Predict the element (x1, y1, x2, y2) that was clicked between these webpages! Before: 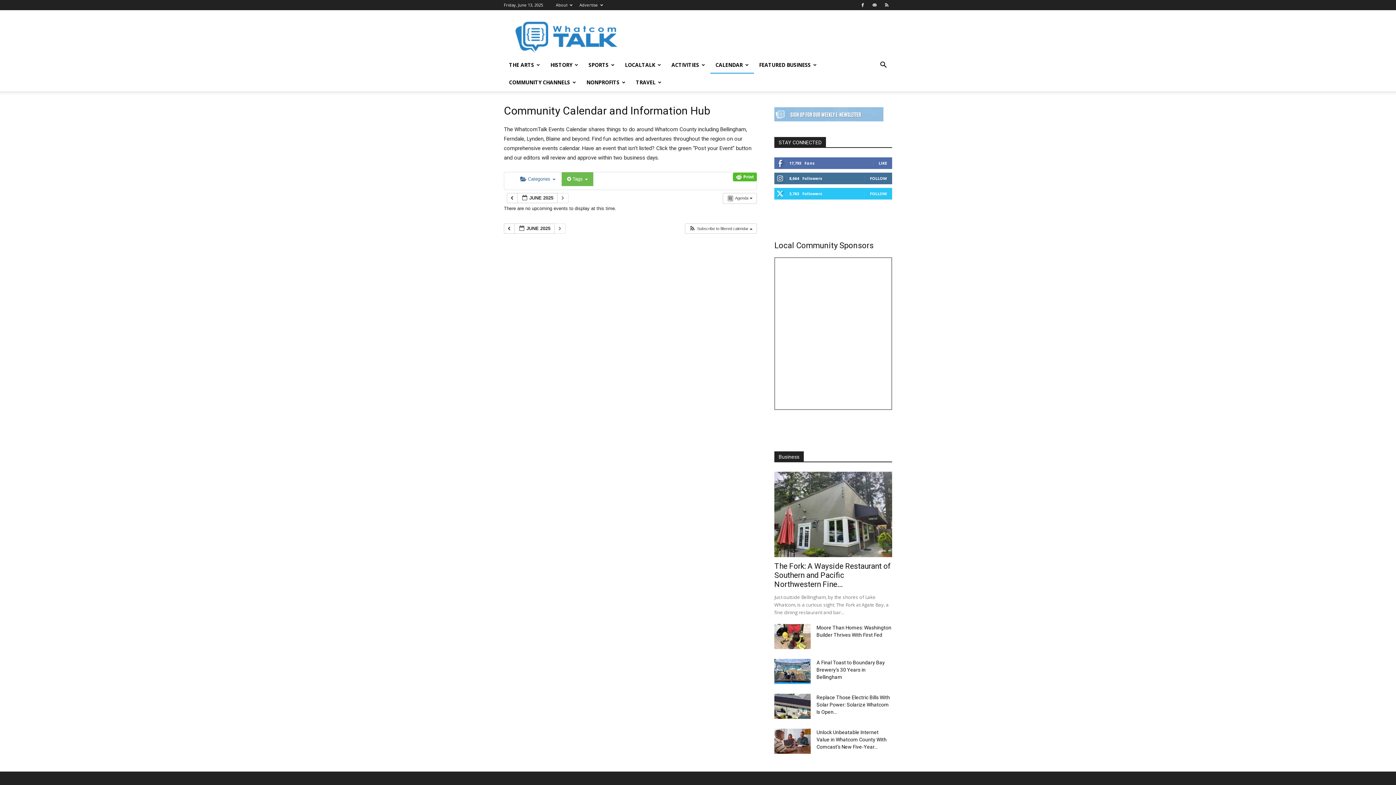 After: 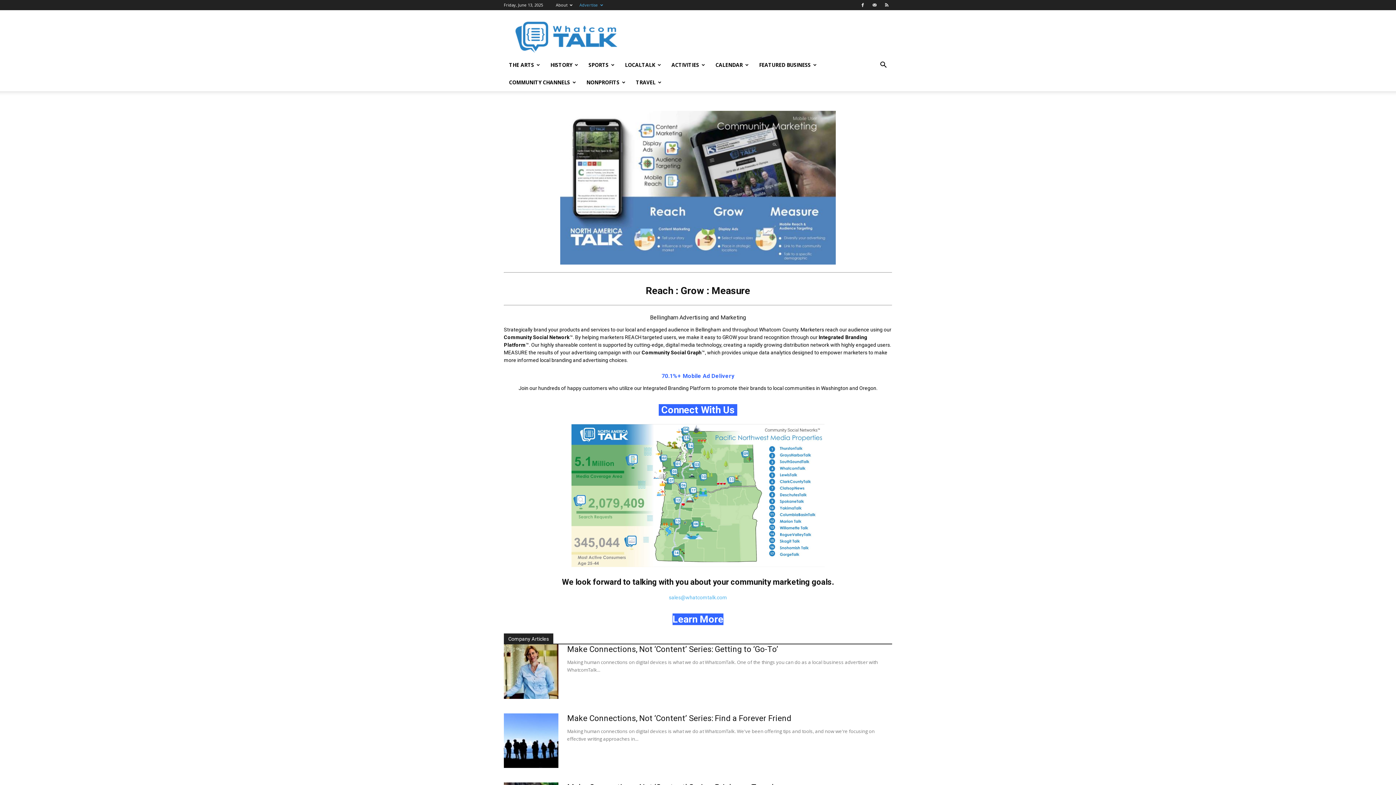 Action: label: Advertise bbox: (579, 2, 603, 7)